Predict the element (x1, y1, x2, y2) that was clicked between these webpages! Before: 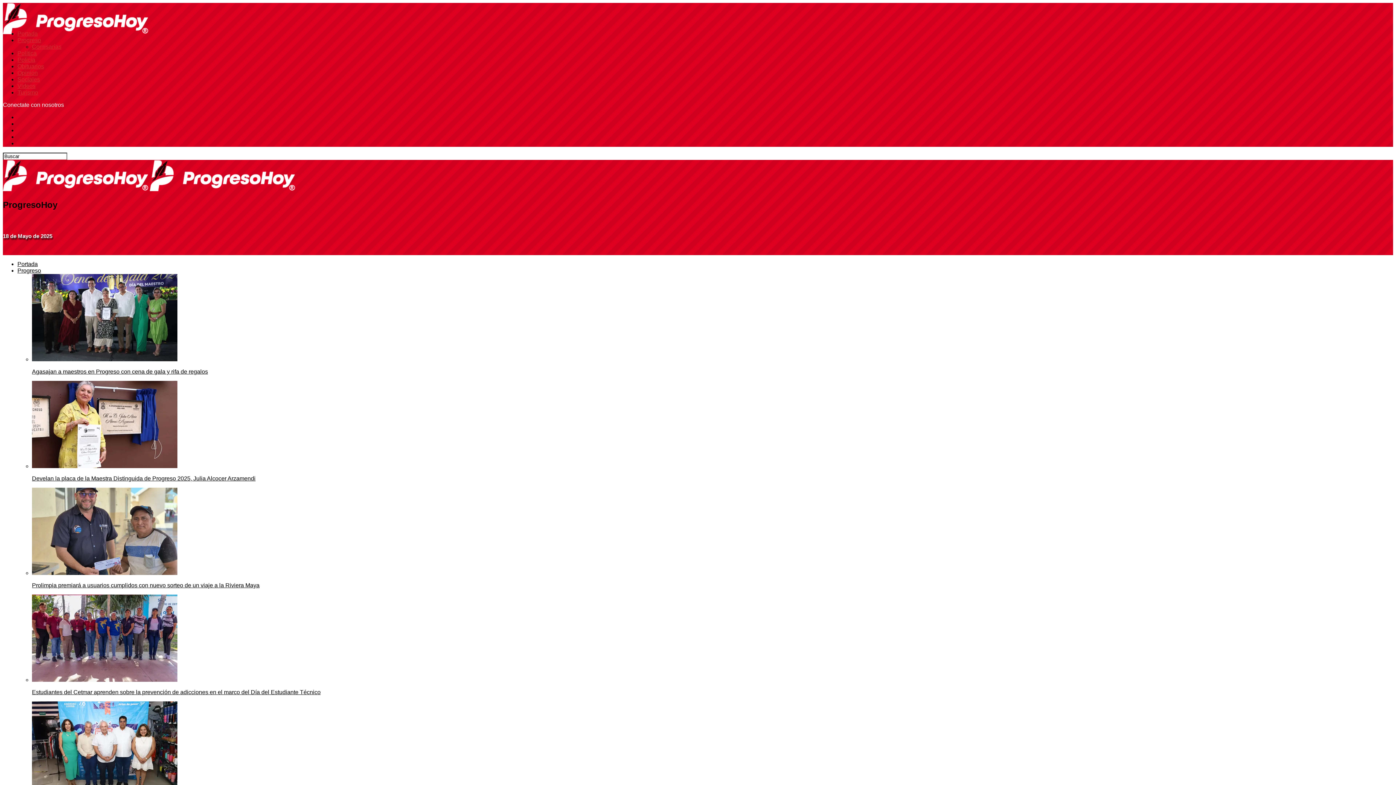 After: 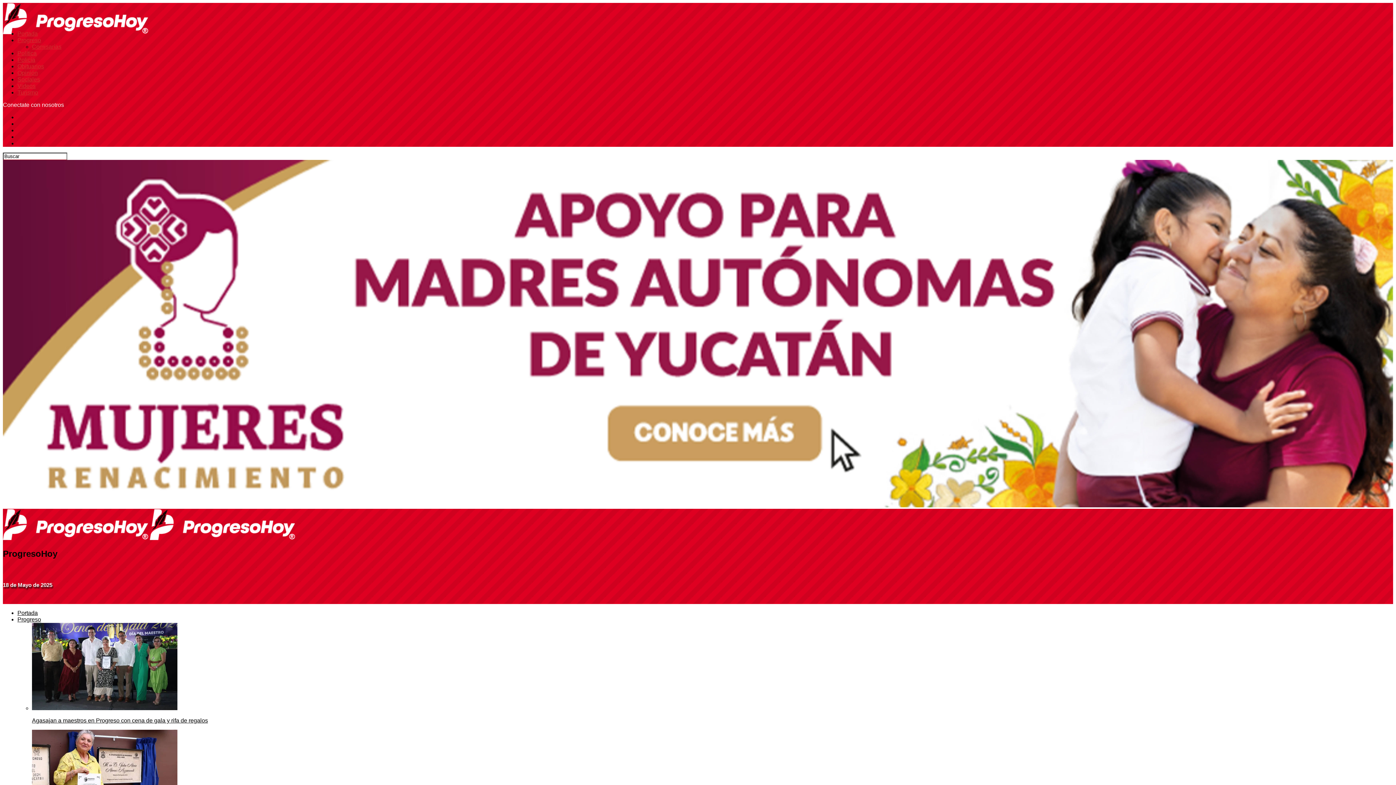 Action: label: Portada bbox: (17, 261, 37, 267)